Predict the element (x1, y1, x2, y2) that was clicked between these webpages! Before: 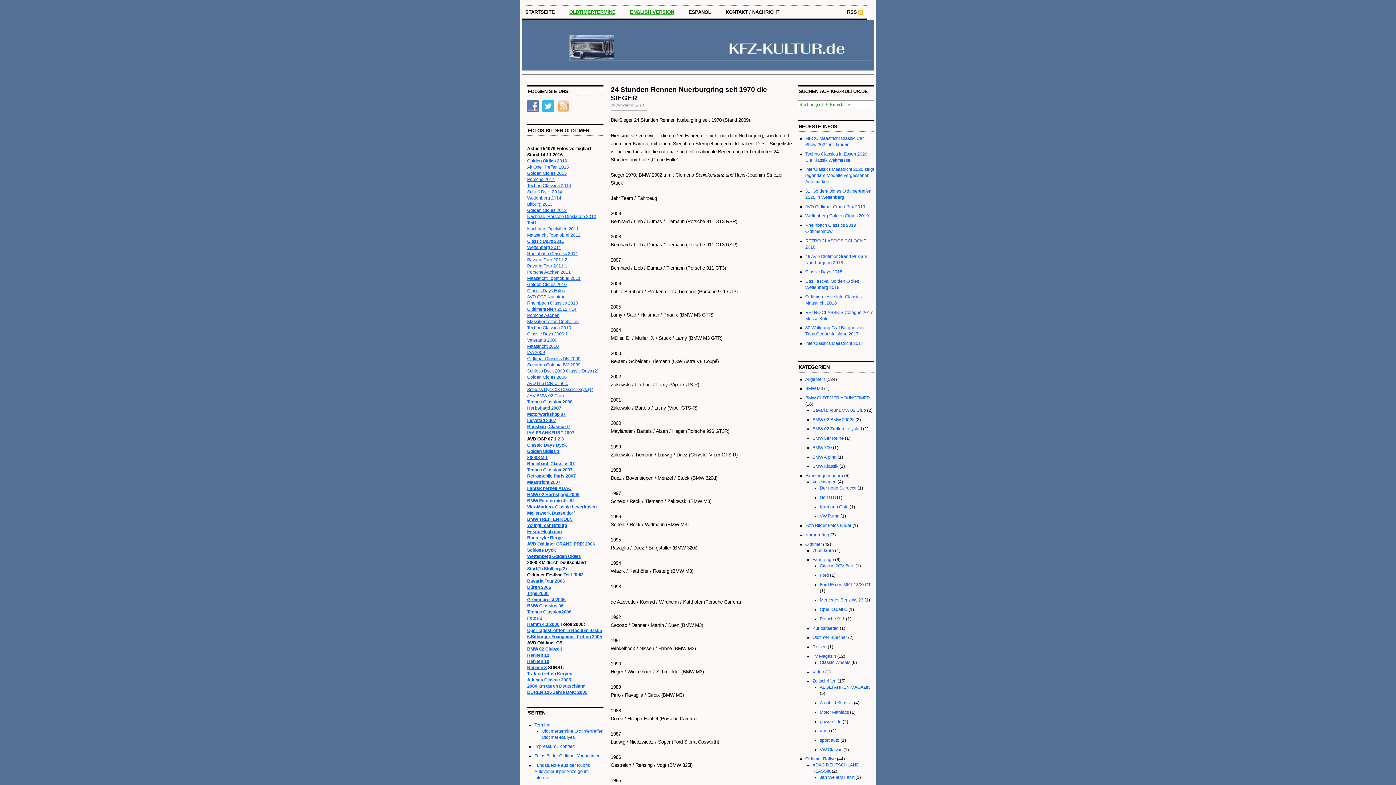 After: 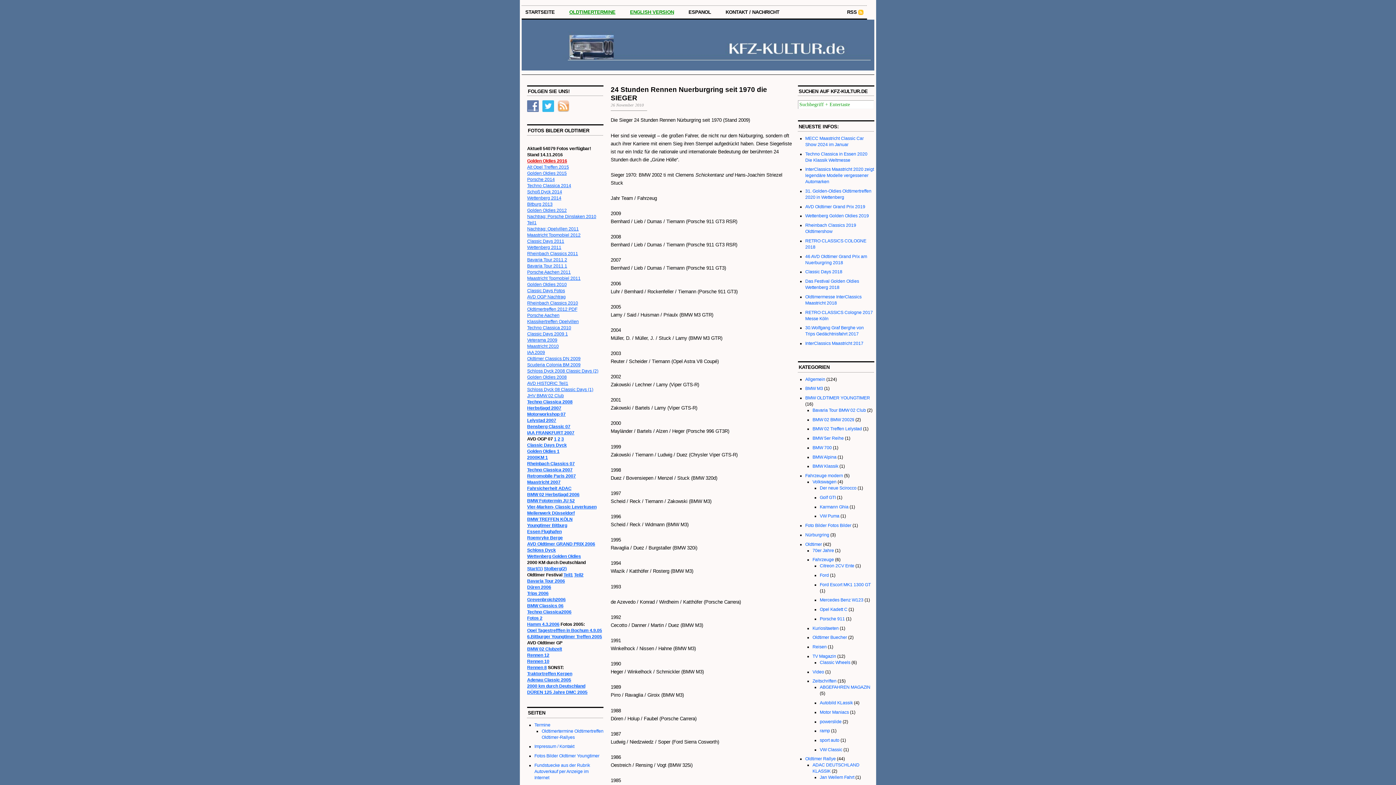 Action: bbox: (527, 158, 567, 163) label: Golden Oldies 2016